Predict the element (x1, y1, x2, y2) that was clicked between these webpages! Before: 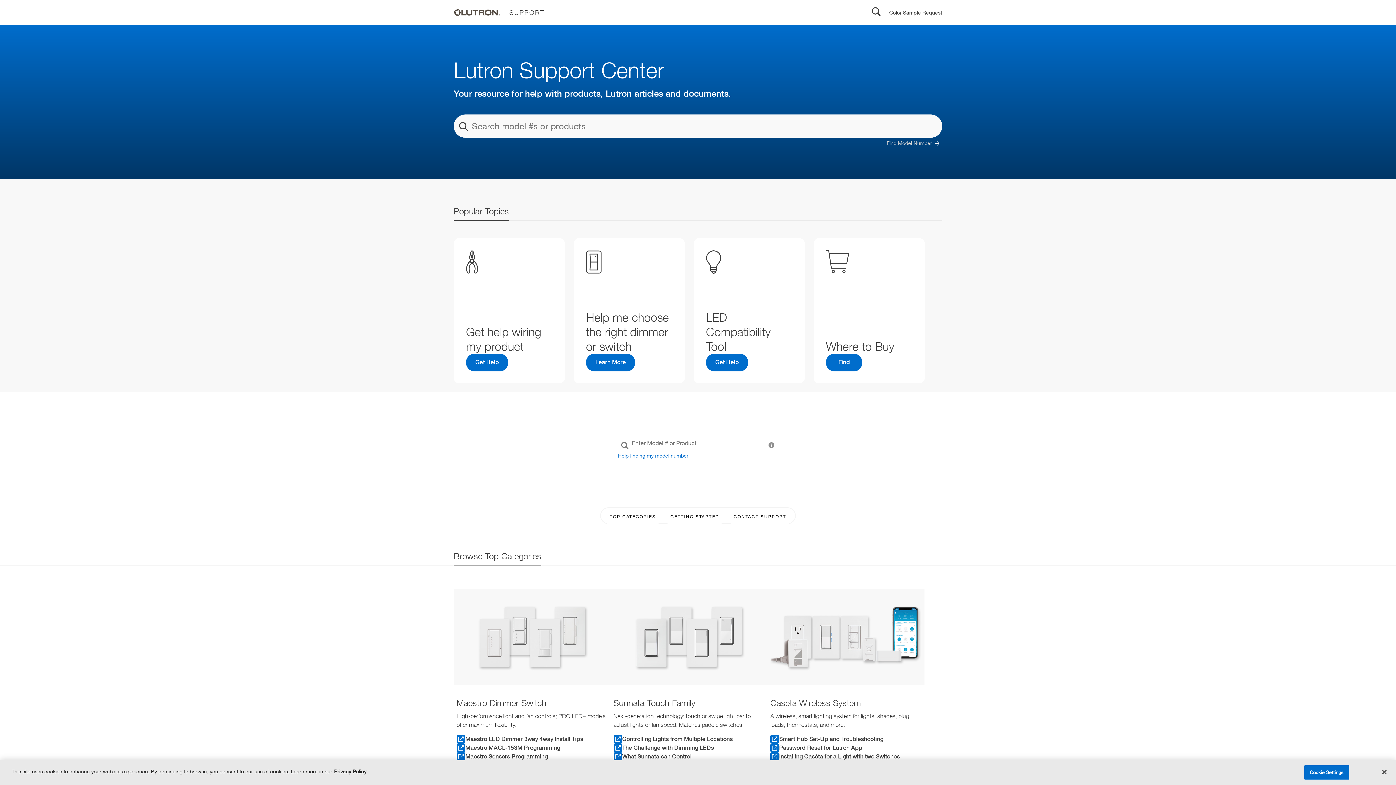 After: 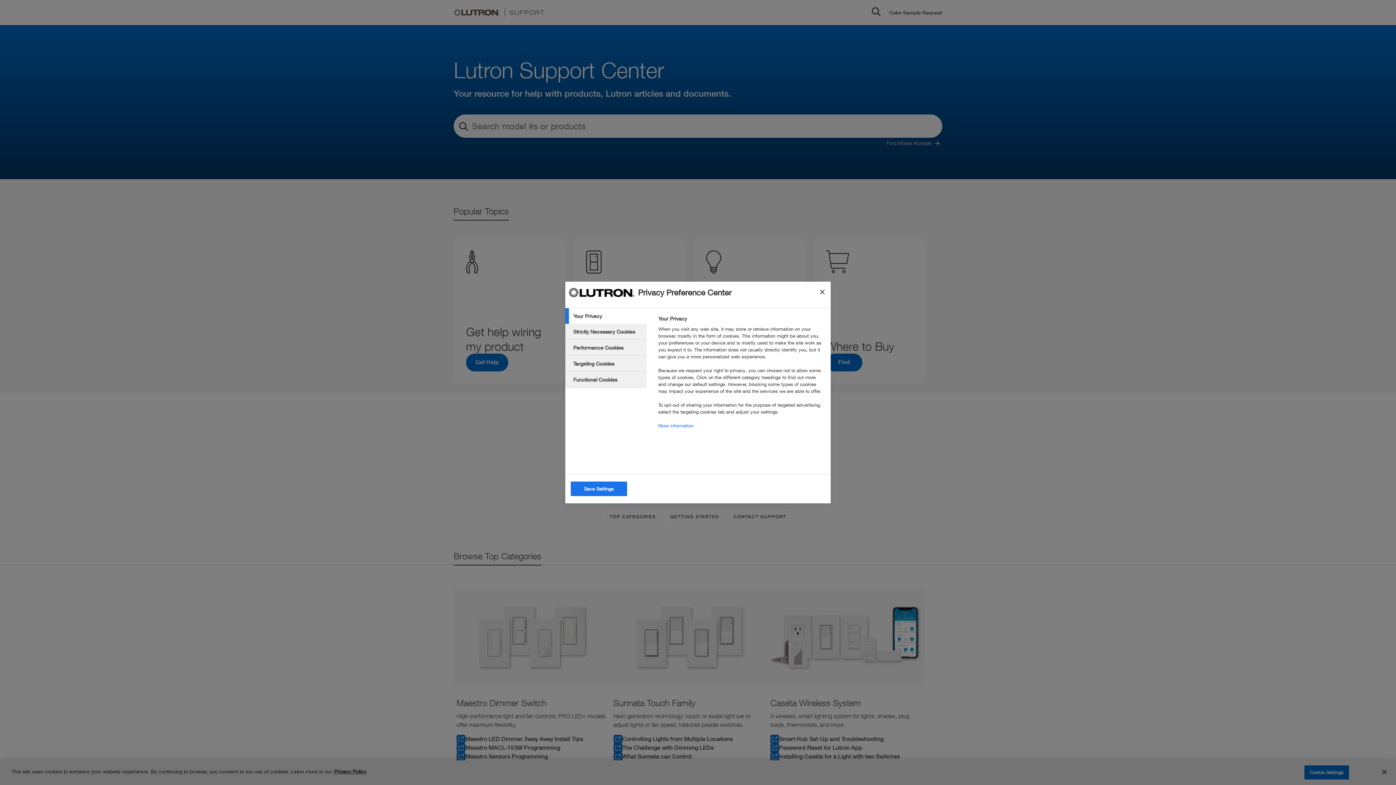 Action: bbox: (1304, 765, 1349, 780) label: Cookie Settings